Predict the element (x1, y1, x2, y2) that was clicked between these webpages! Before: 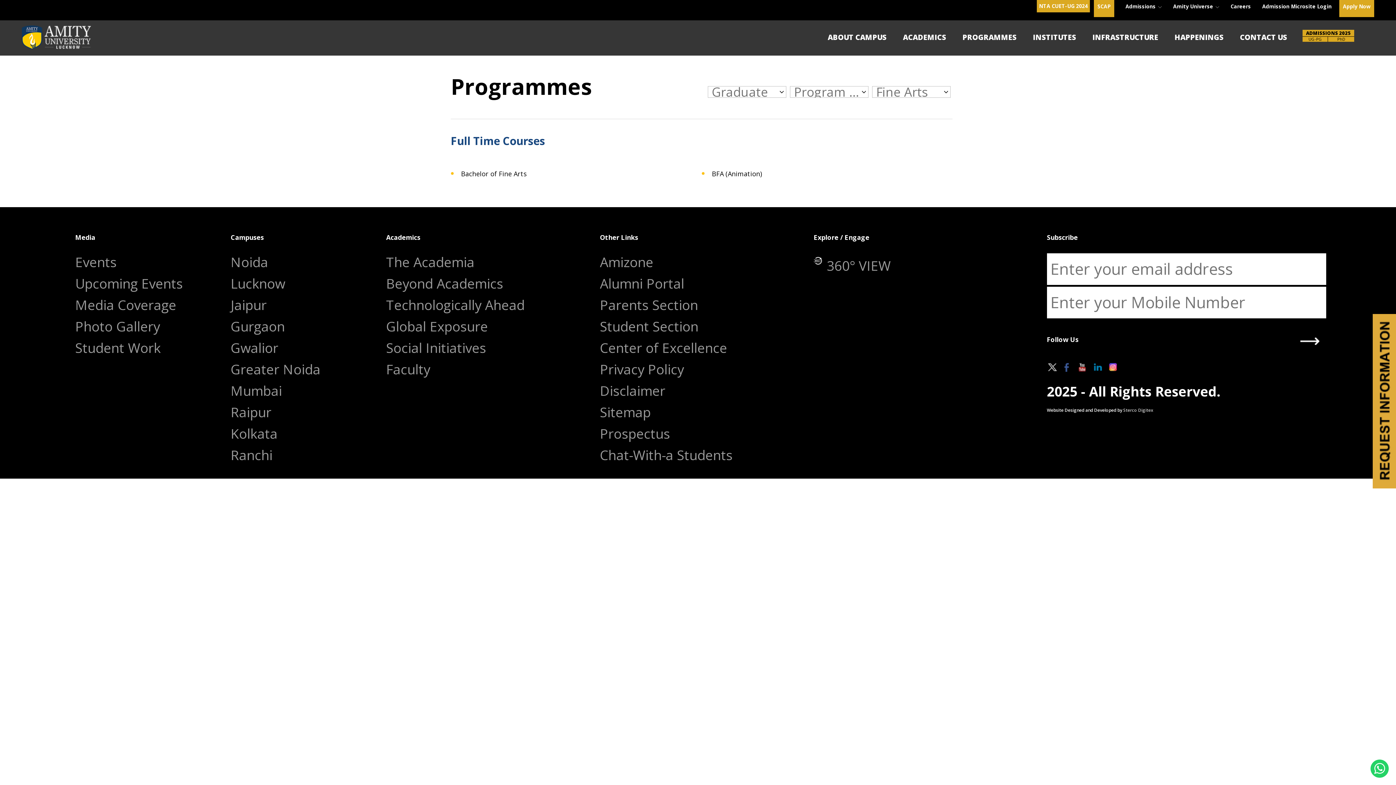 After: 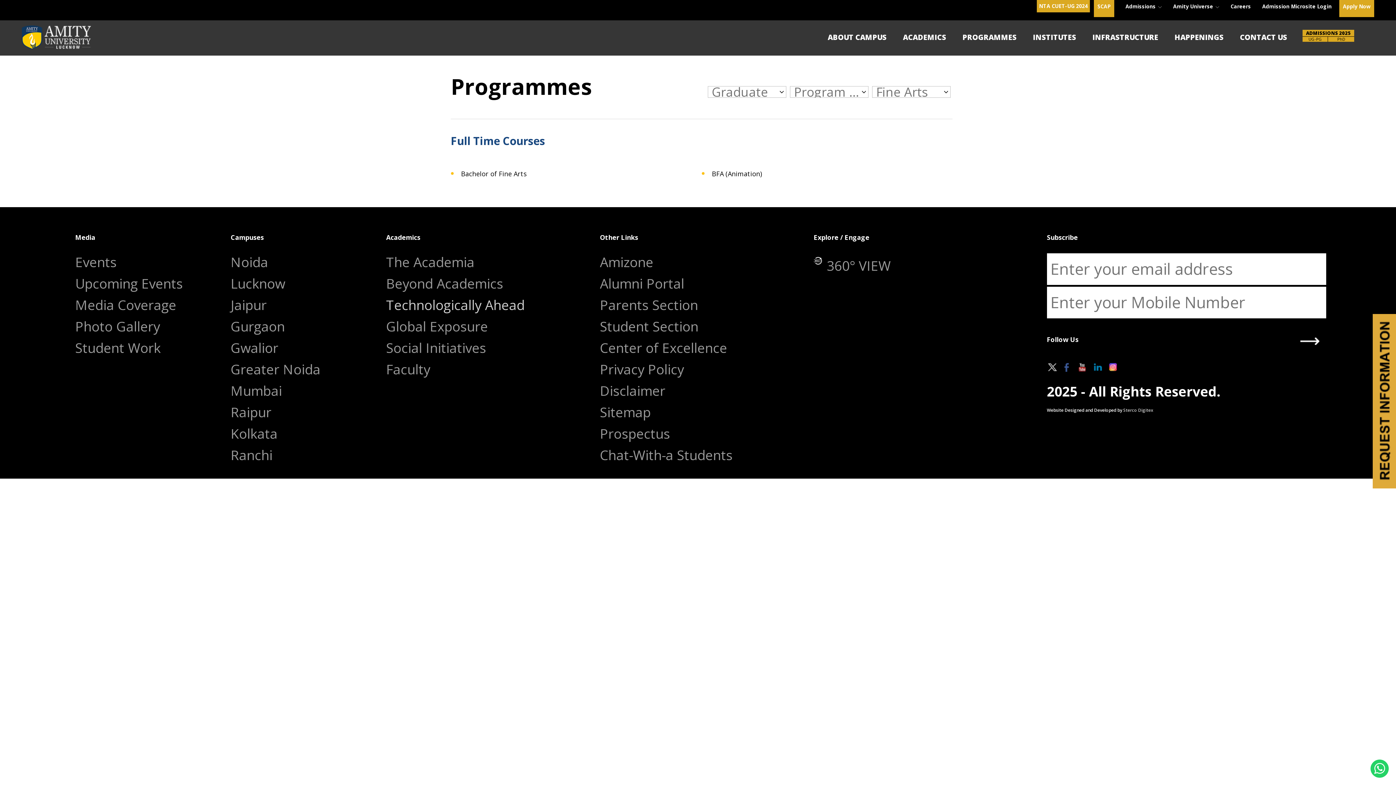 Action: label: Technologically Ahead bbox: (386, 296, 524, 317)